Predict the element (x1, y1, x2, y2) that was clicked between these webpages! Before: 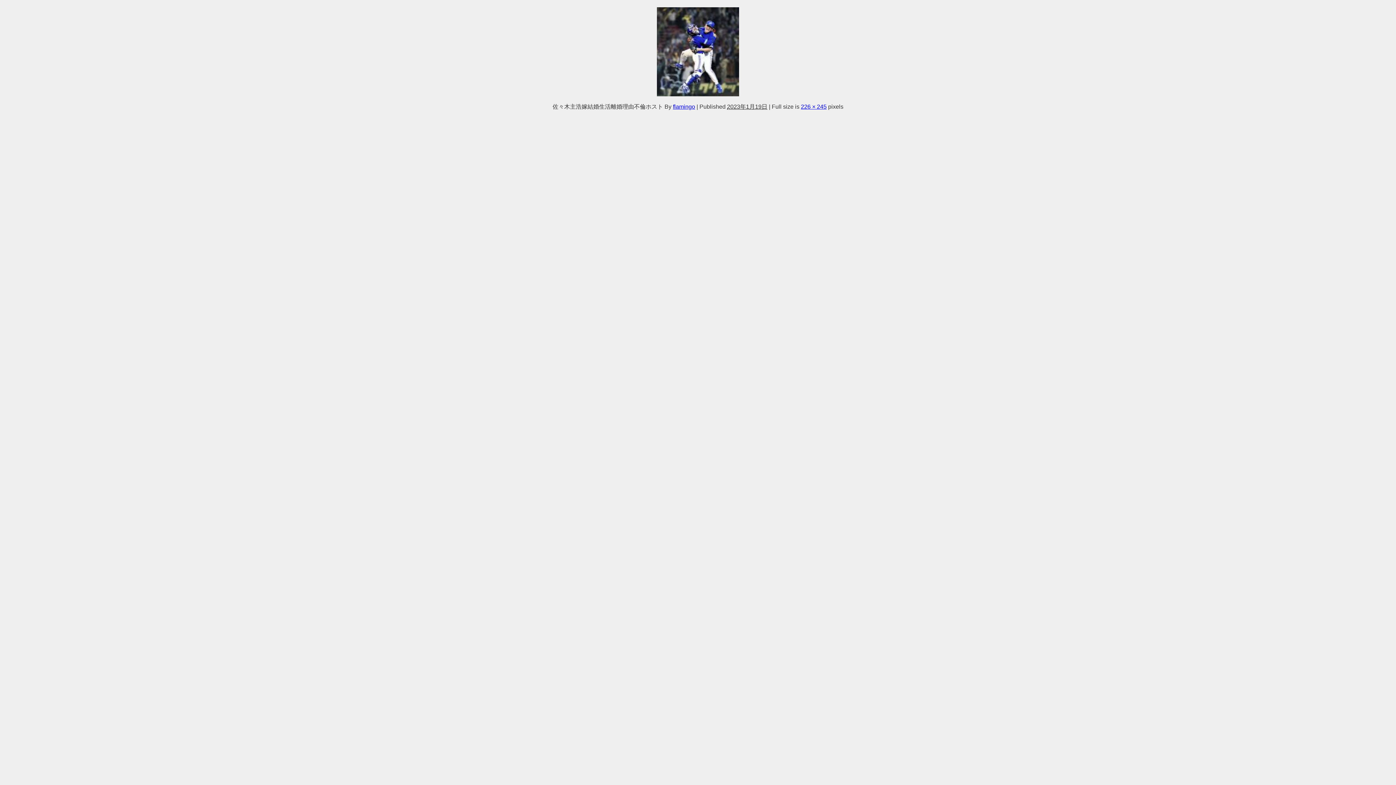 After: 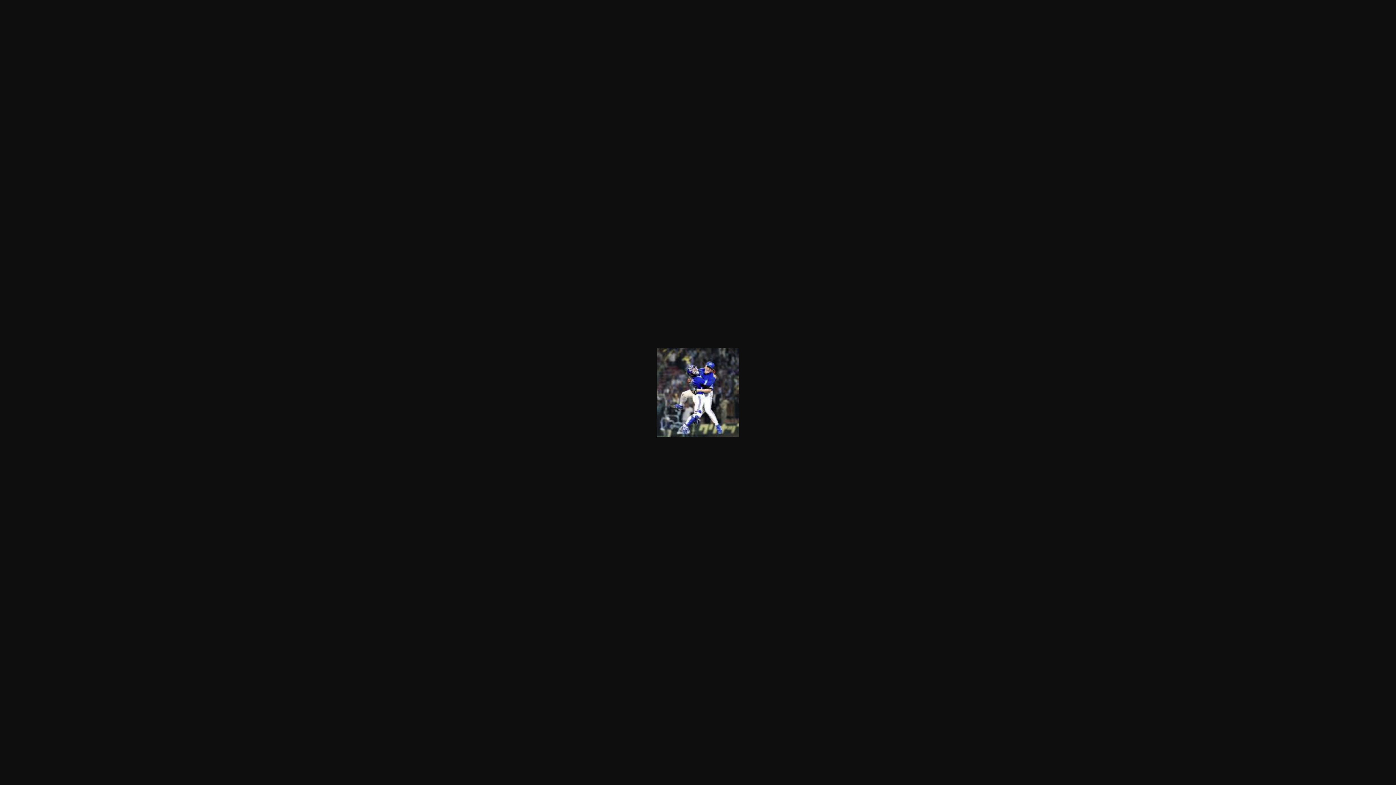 Action: label: 226 × 245 bbox: (801, 103, 826, 109)